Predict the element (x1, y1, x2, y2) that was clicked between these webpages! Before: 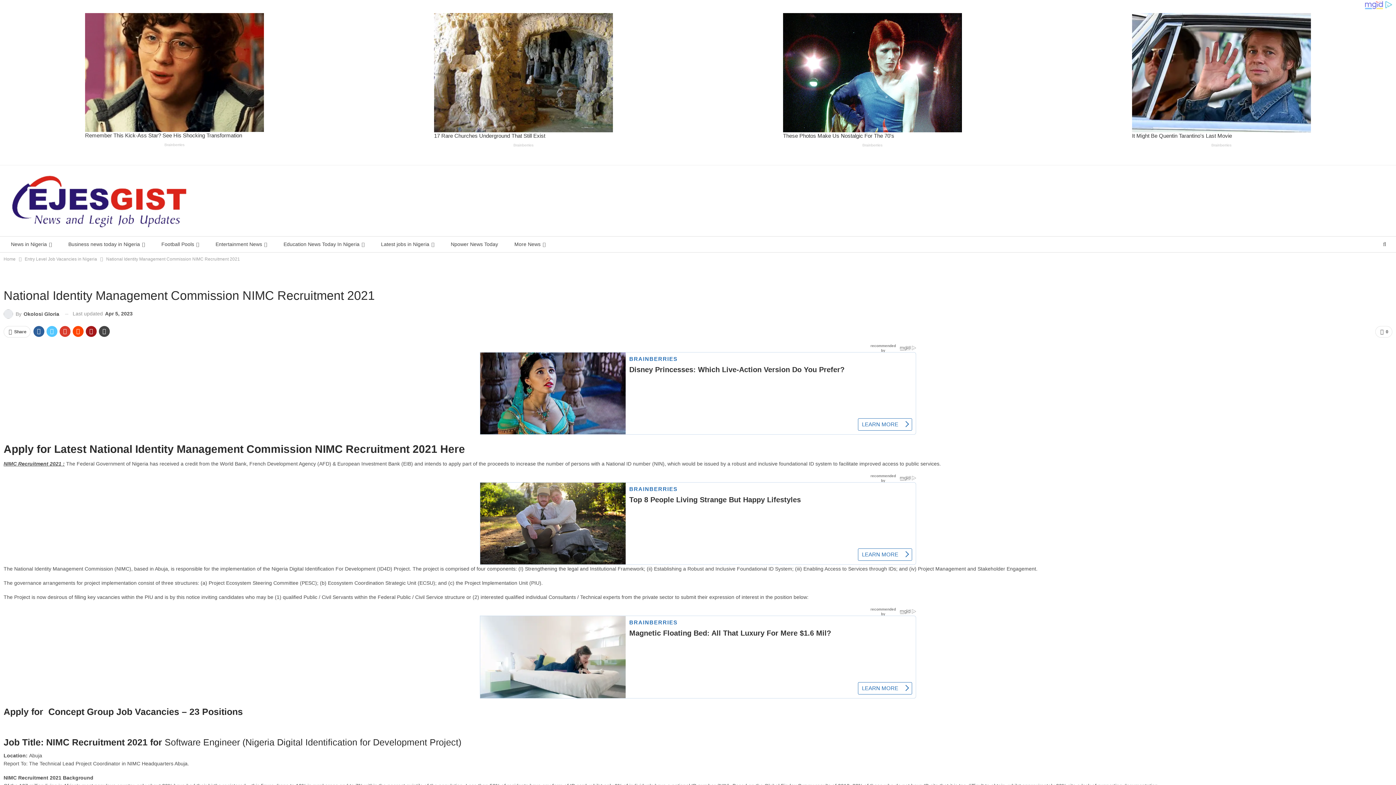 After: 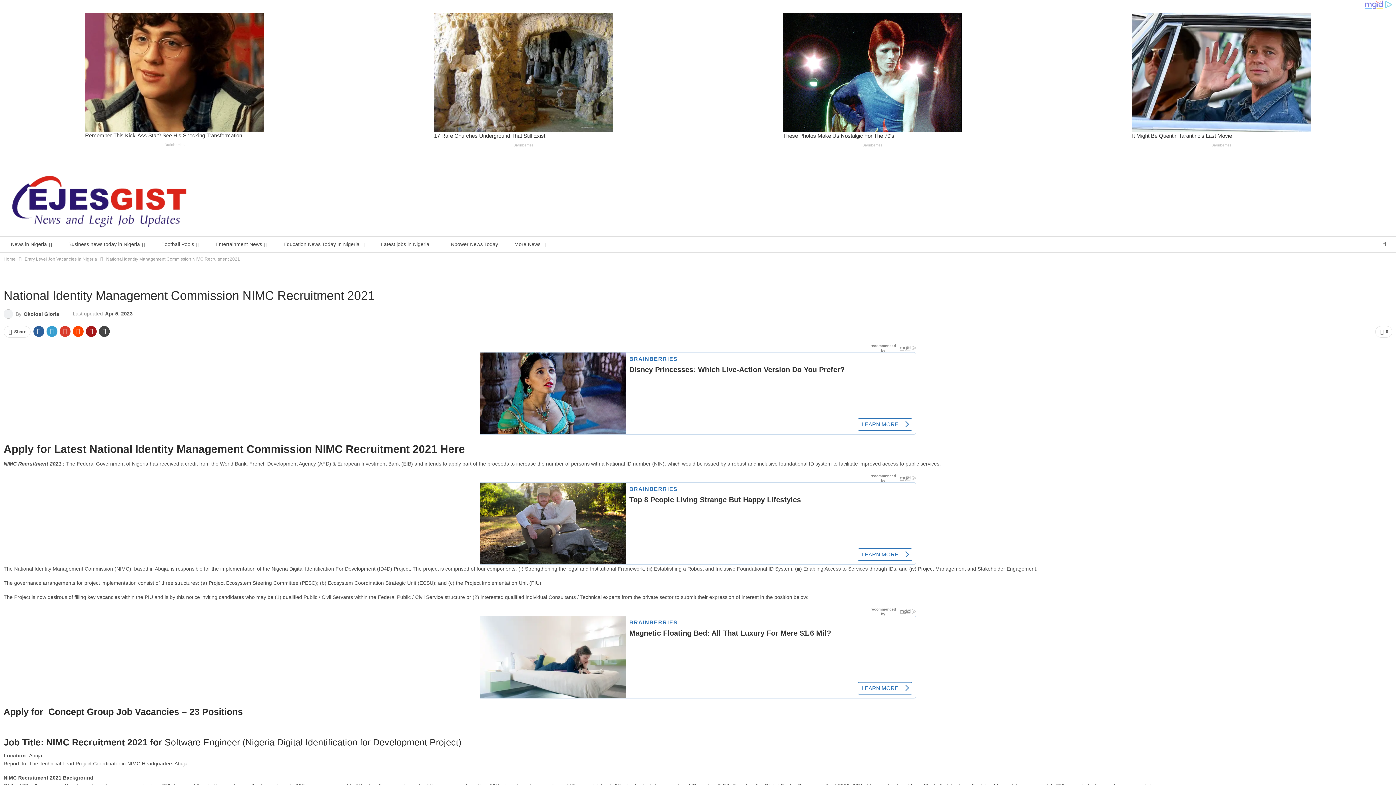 Action: bbox: (46, 282, 57, 293)